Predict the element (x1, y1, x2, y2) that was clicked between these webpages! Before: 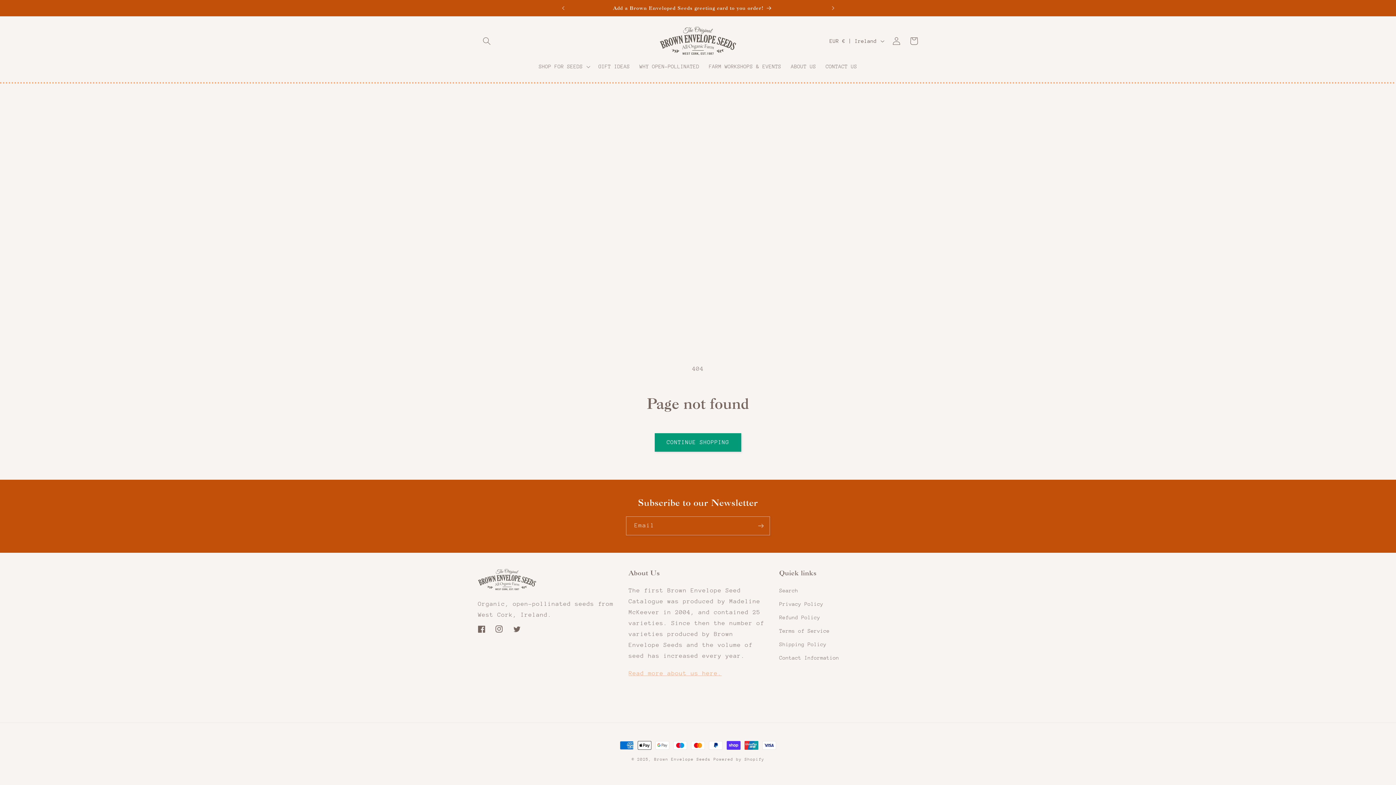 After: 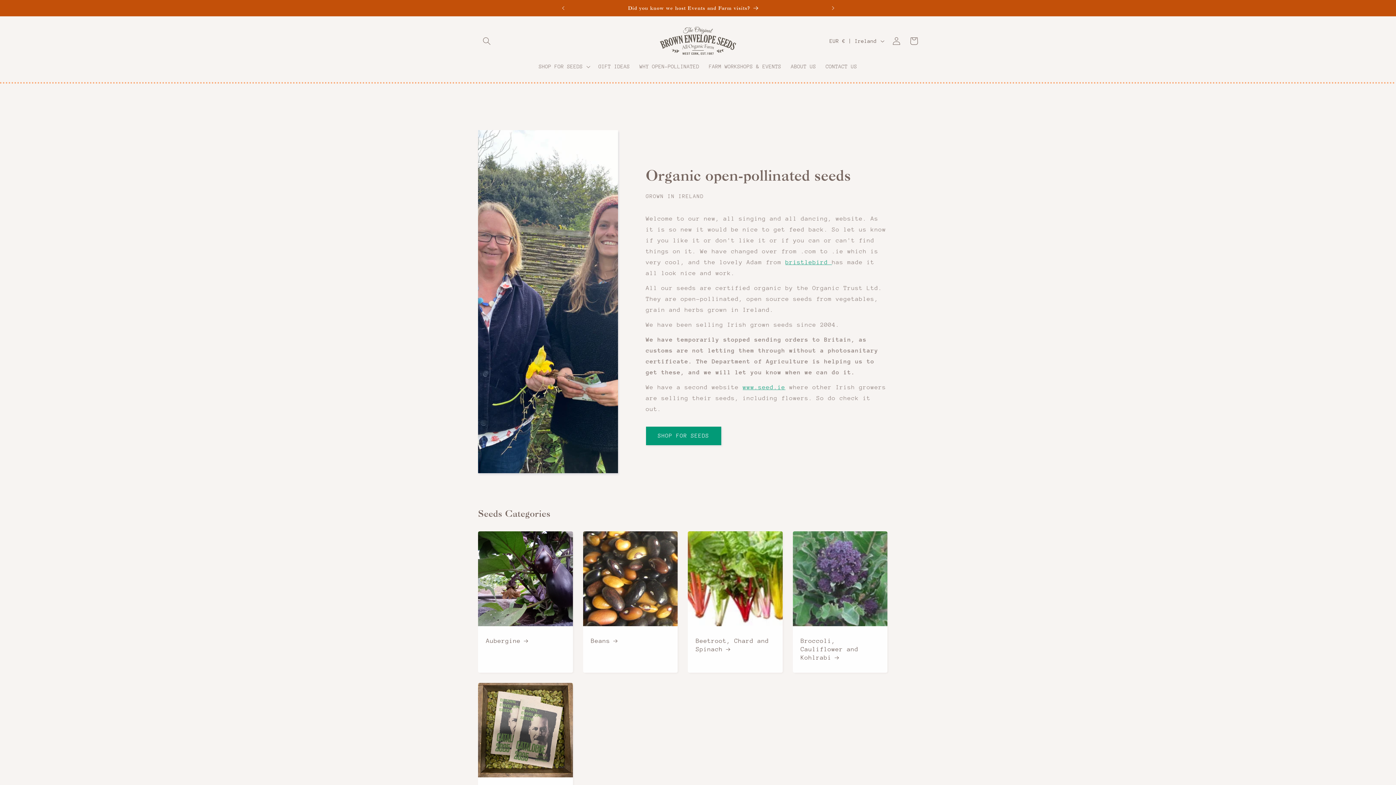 Action: label: Brown Envelope Seeds bbox: (654, 757, 710, 762)